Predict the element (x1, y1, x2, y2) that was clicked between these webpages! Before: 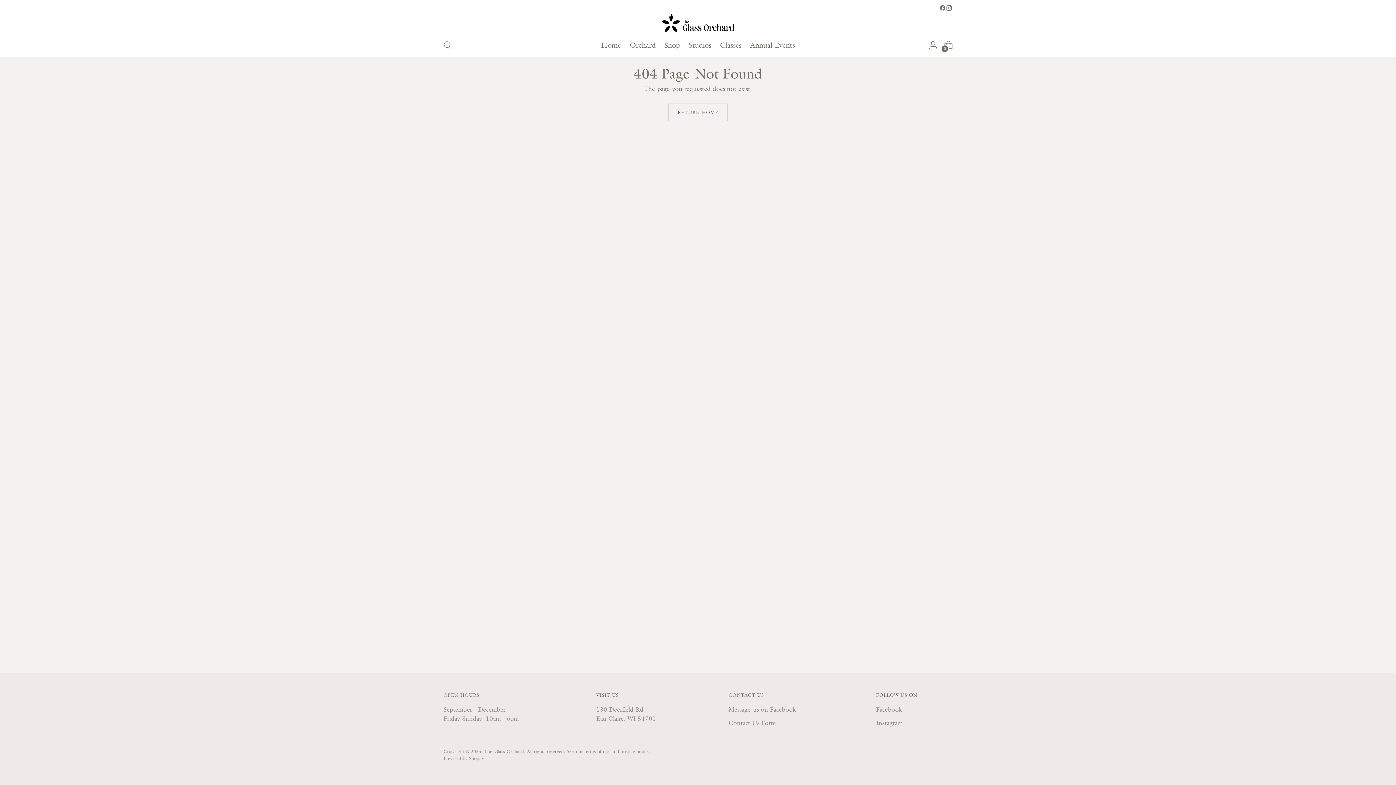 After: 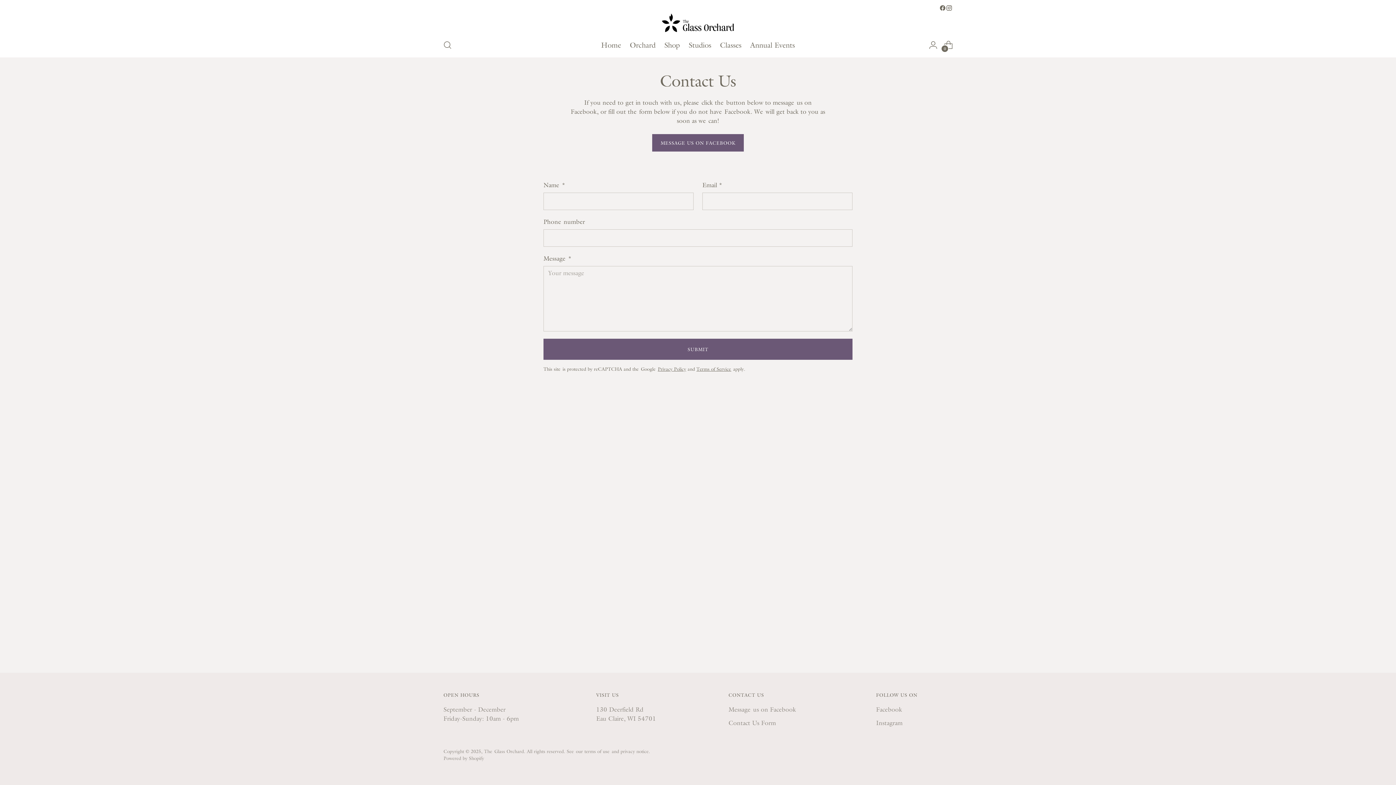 Action: bbox: (728, 719, 776, 726) label: Contact Us Form